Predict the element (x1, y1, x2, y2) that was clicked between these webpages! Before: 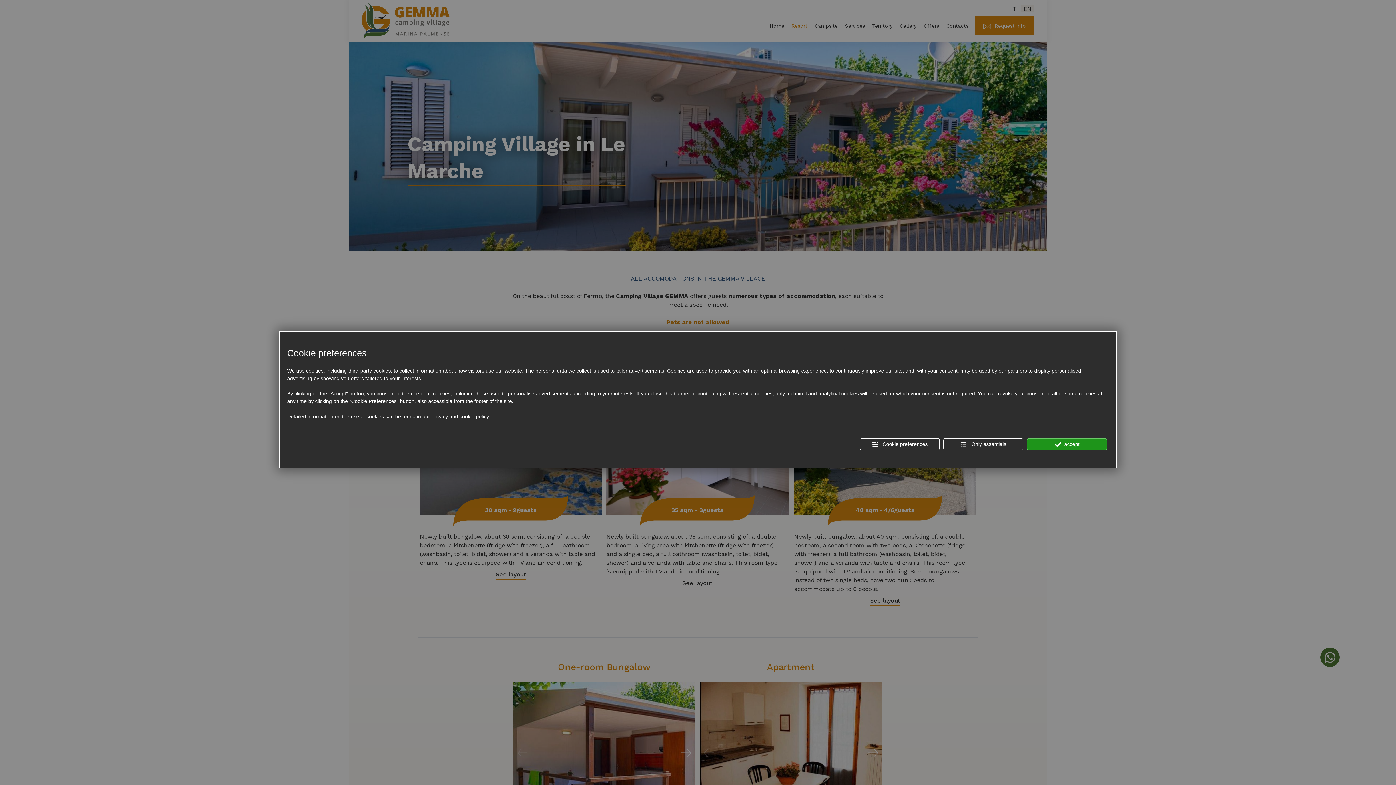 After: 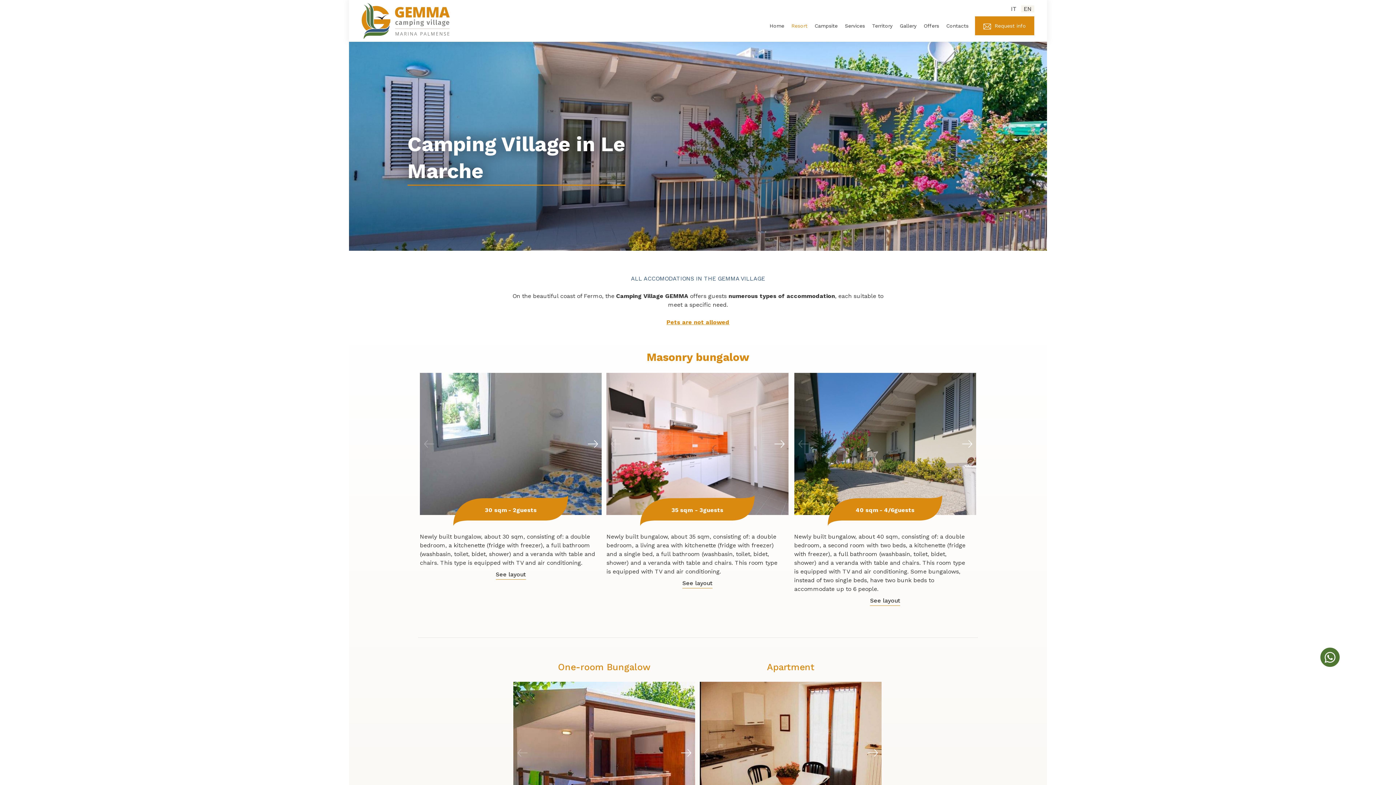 Action: bbox: (943, 438, 1023, 450) label:  Only essentials